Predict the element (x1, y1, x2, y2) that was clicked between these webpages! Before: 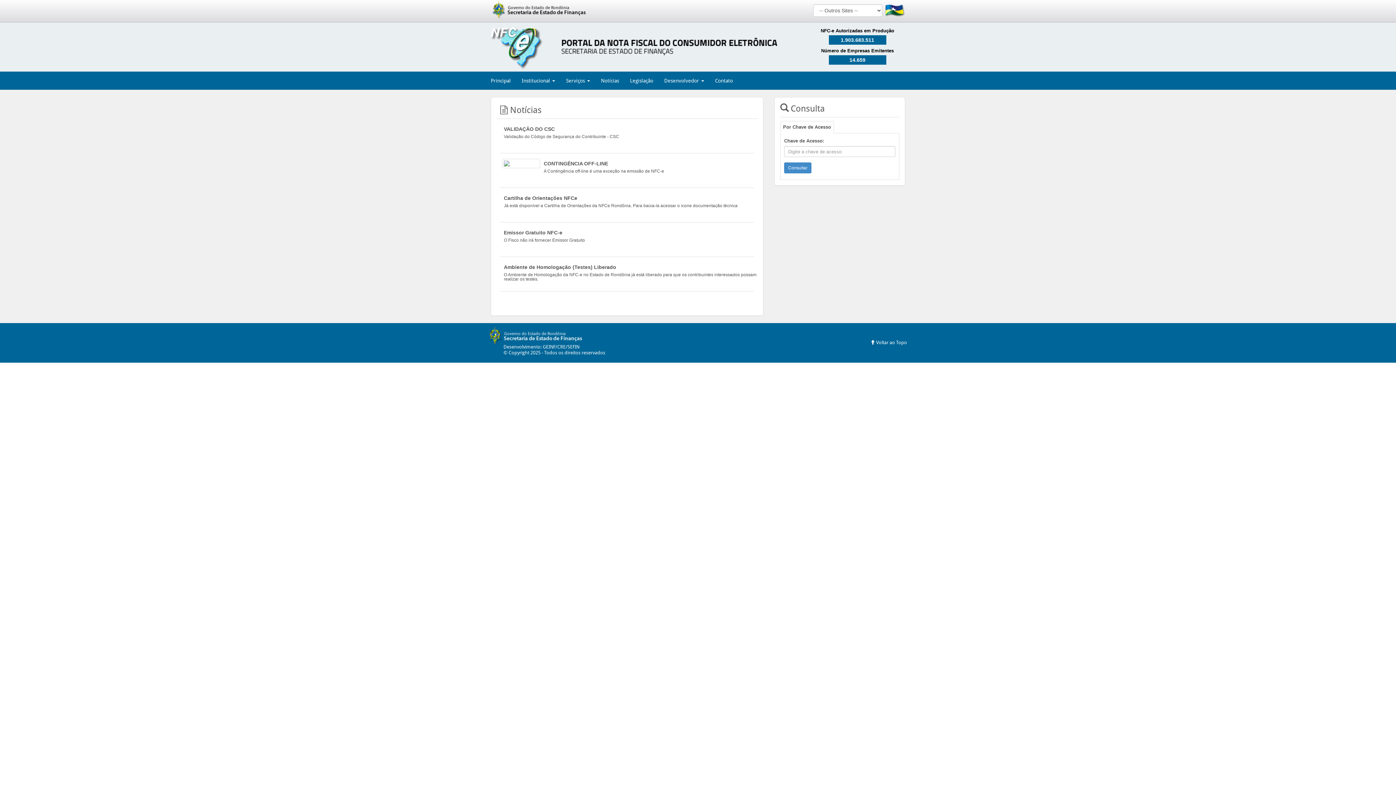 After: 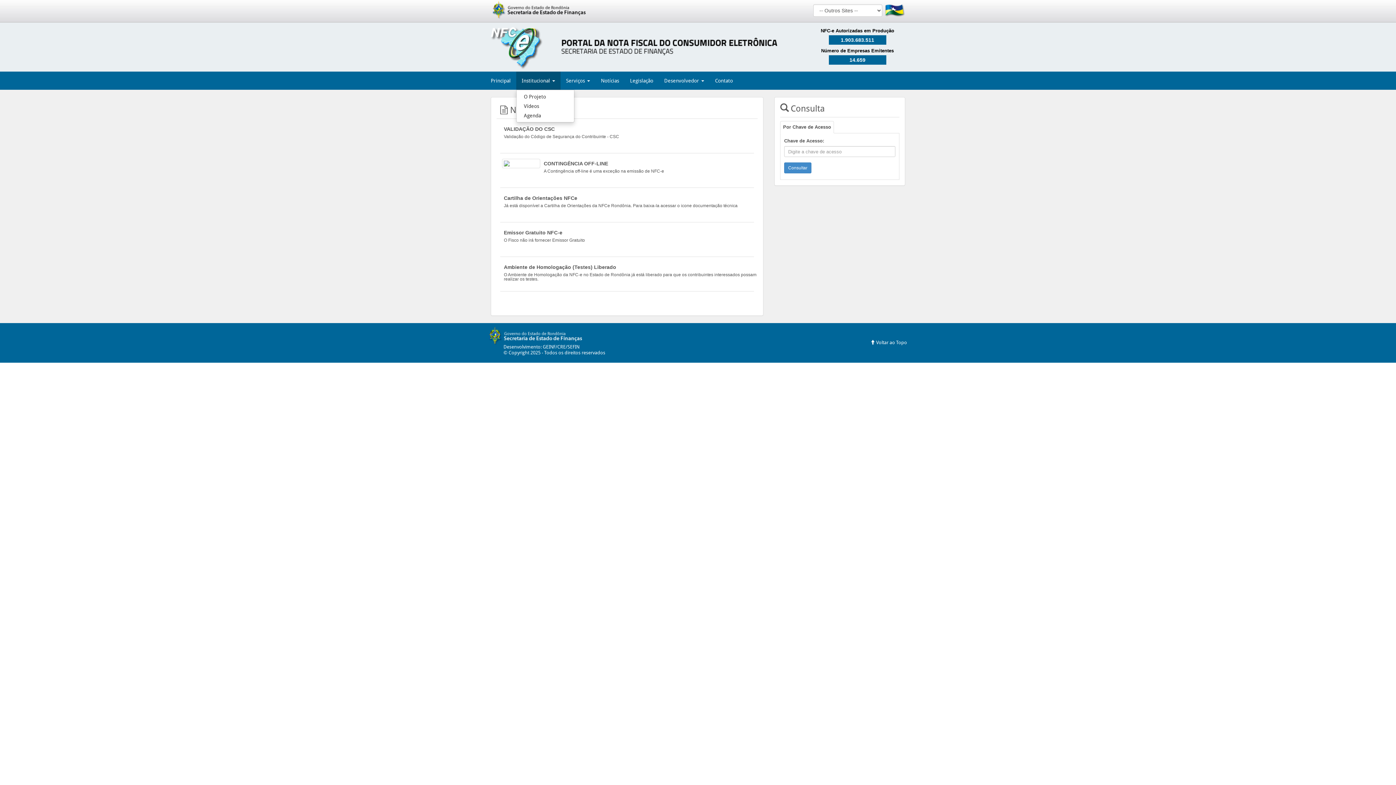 Action: label: Institucional  bbox: (516, 71, 560, 89)